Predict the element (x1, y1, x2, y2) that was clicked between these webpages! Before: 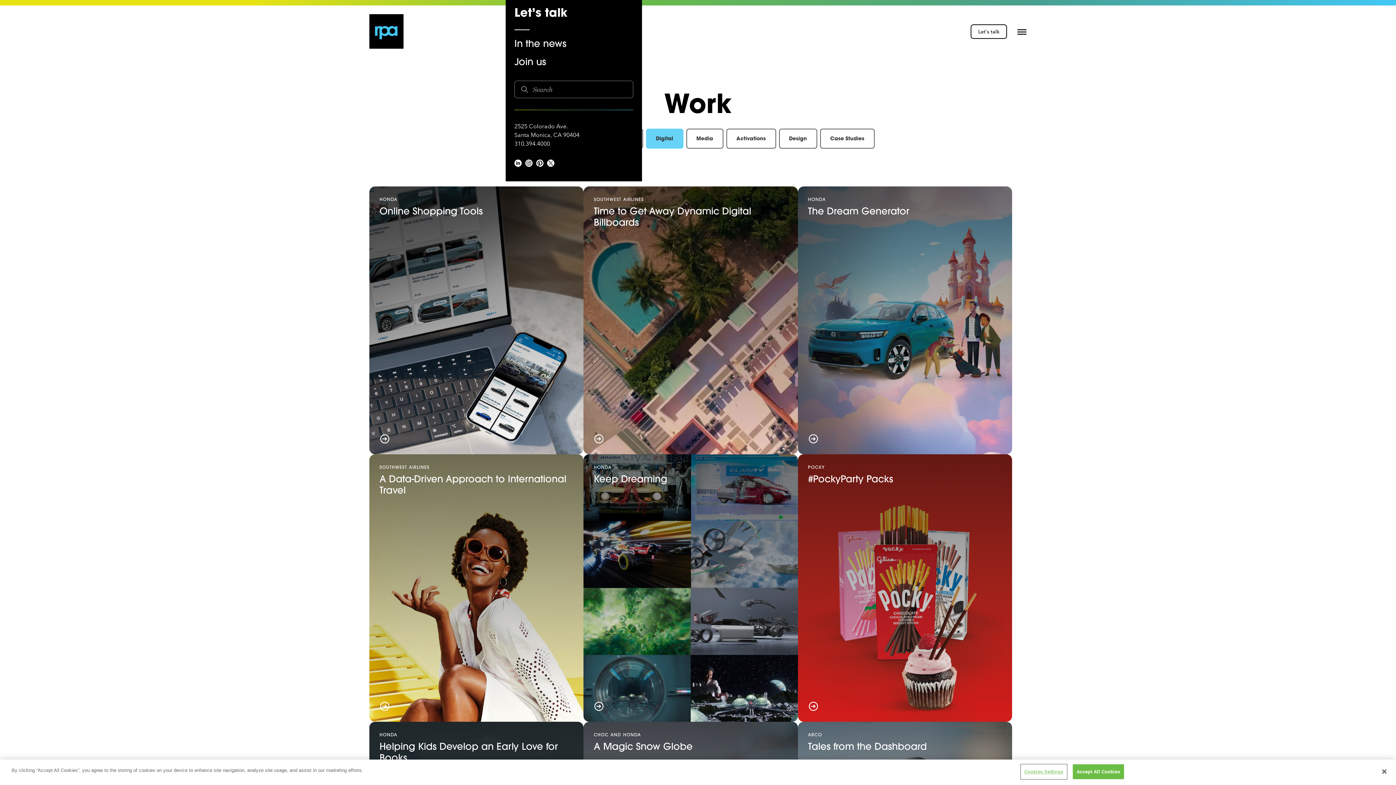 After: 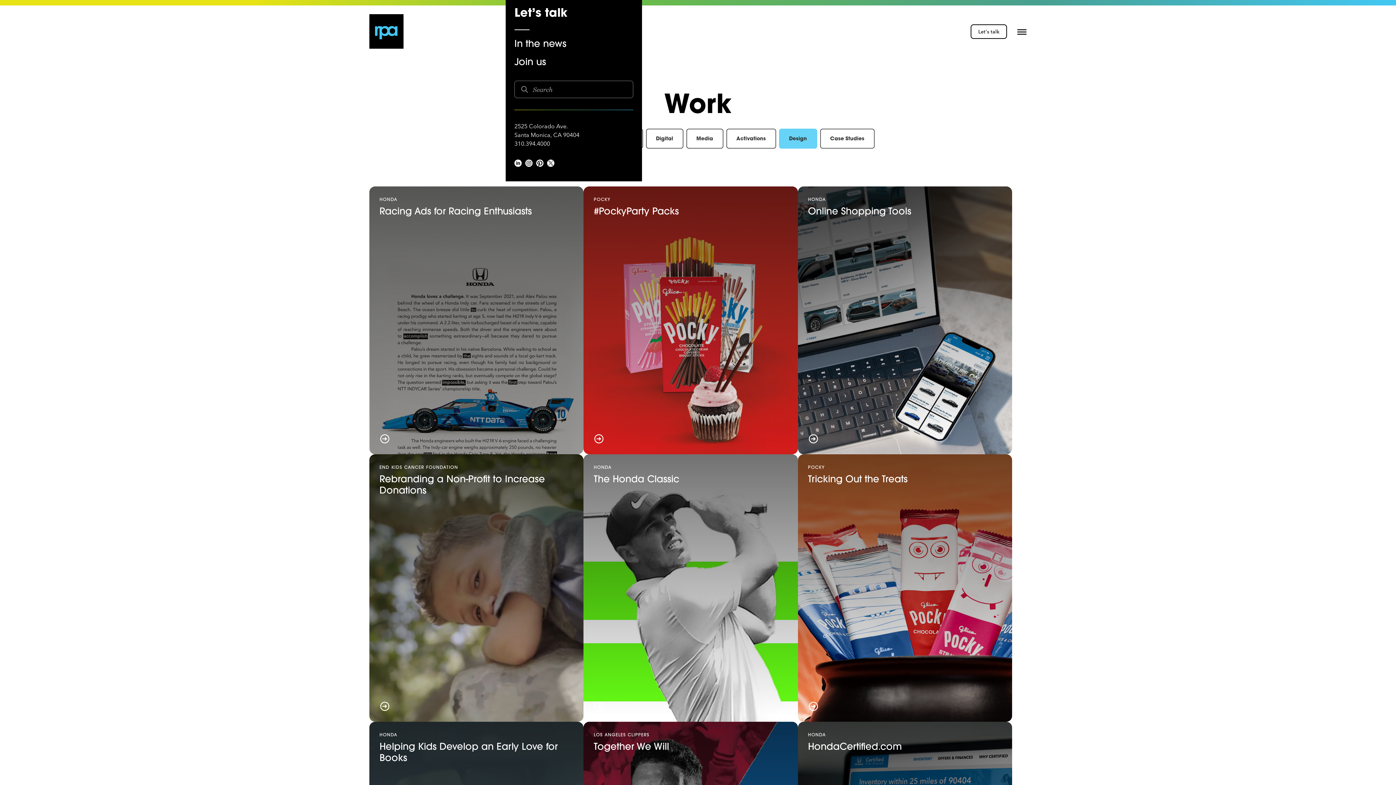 Action: label: Design bbox: (779, 128, 817, 148)